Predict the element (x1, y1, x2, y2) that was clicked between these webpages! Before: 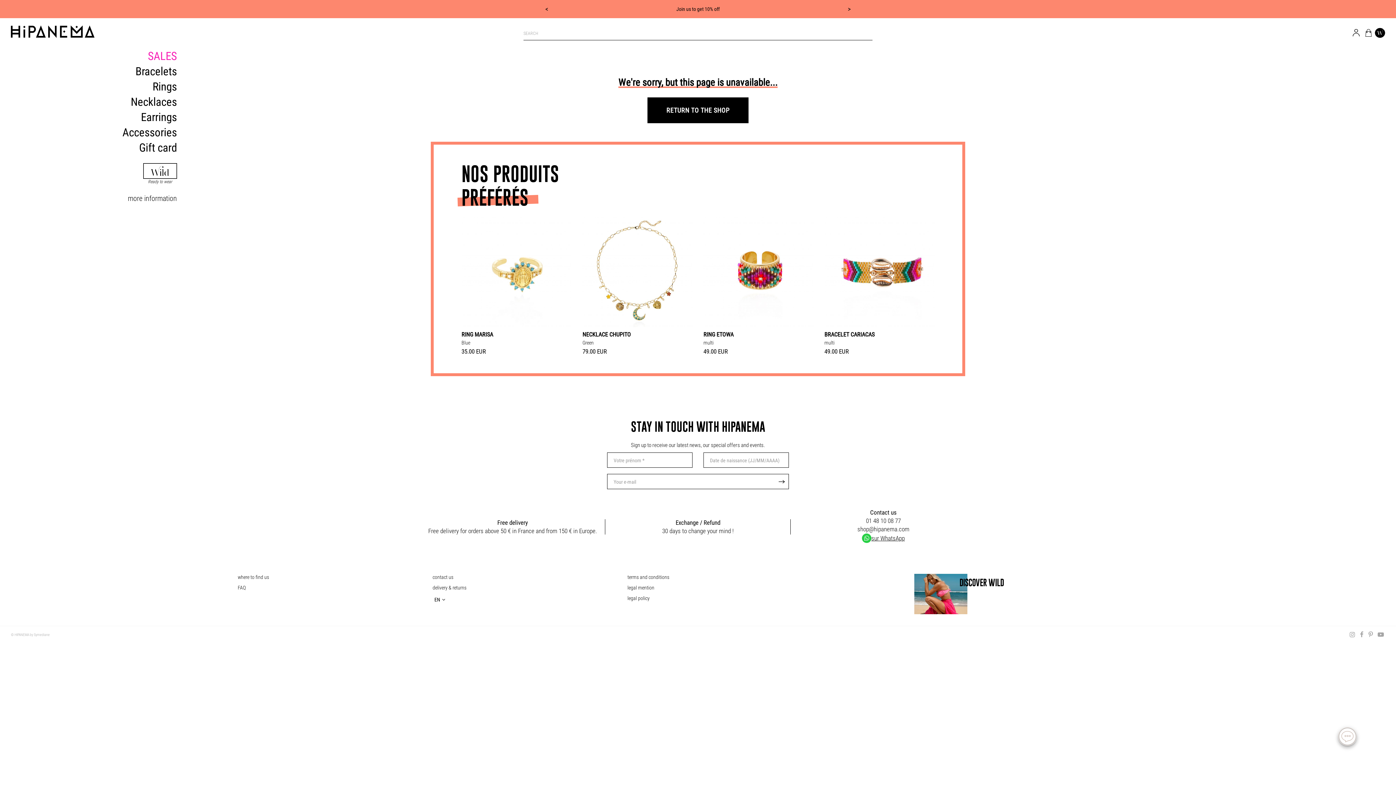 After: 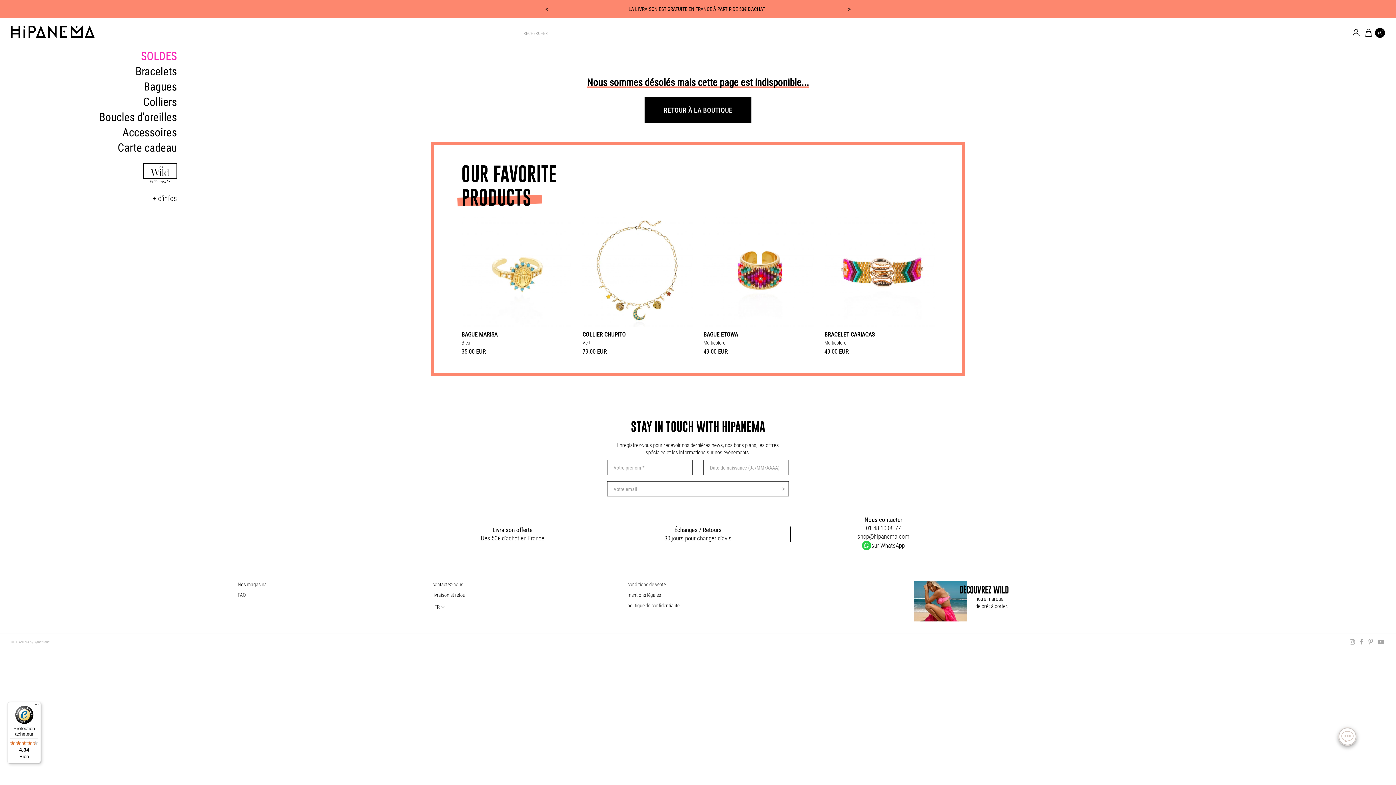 Action: label: FR bbox: (434, 609, 446, 620)